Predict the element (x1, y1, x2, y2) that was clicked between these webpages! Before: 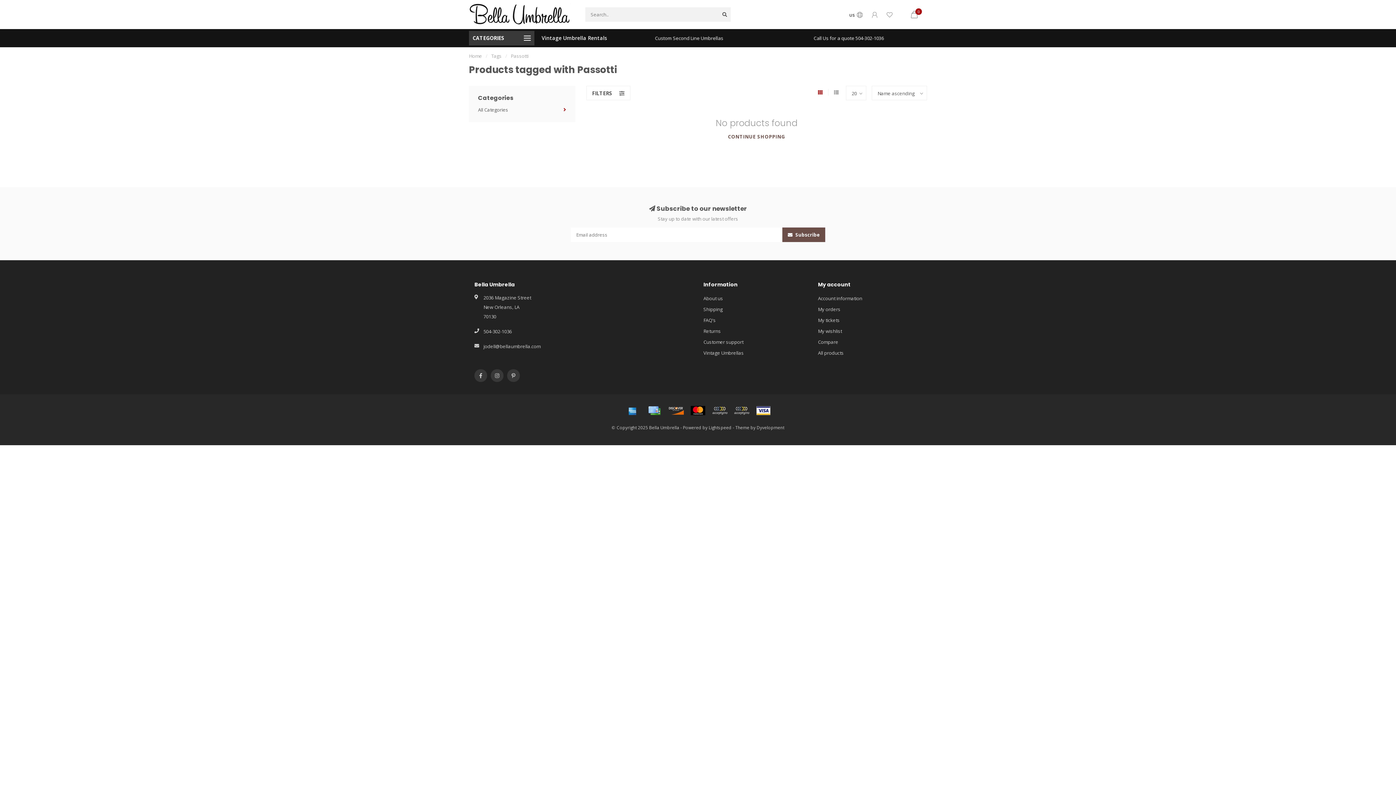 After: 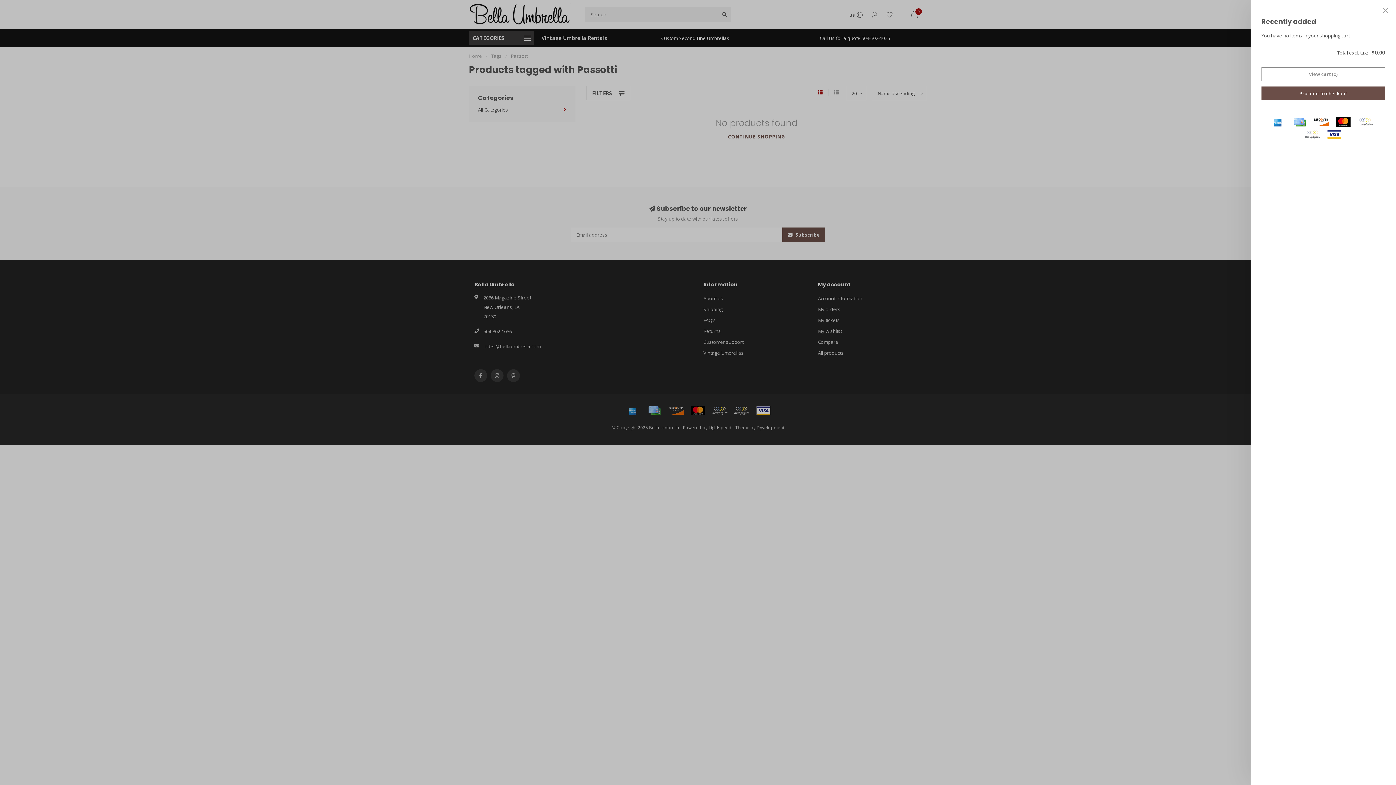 Action: label: 0 bbox: (910, 10, 918, 20)